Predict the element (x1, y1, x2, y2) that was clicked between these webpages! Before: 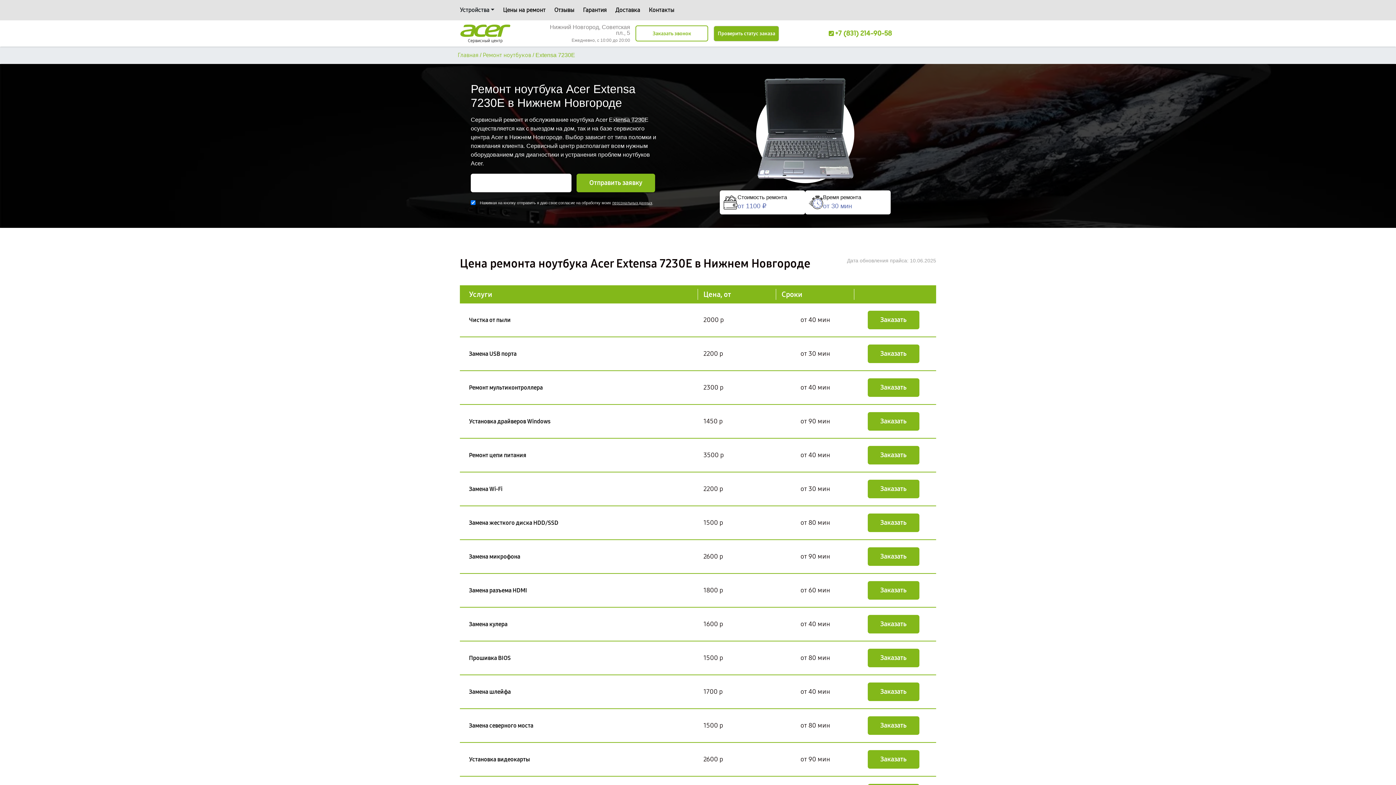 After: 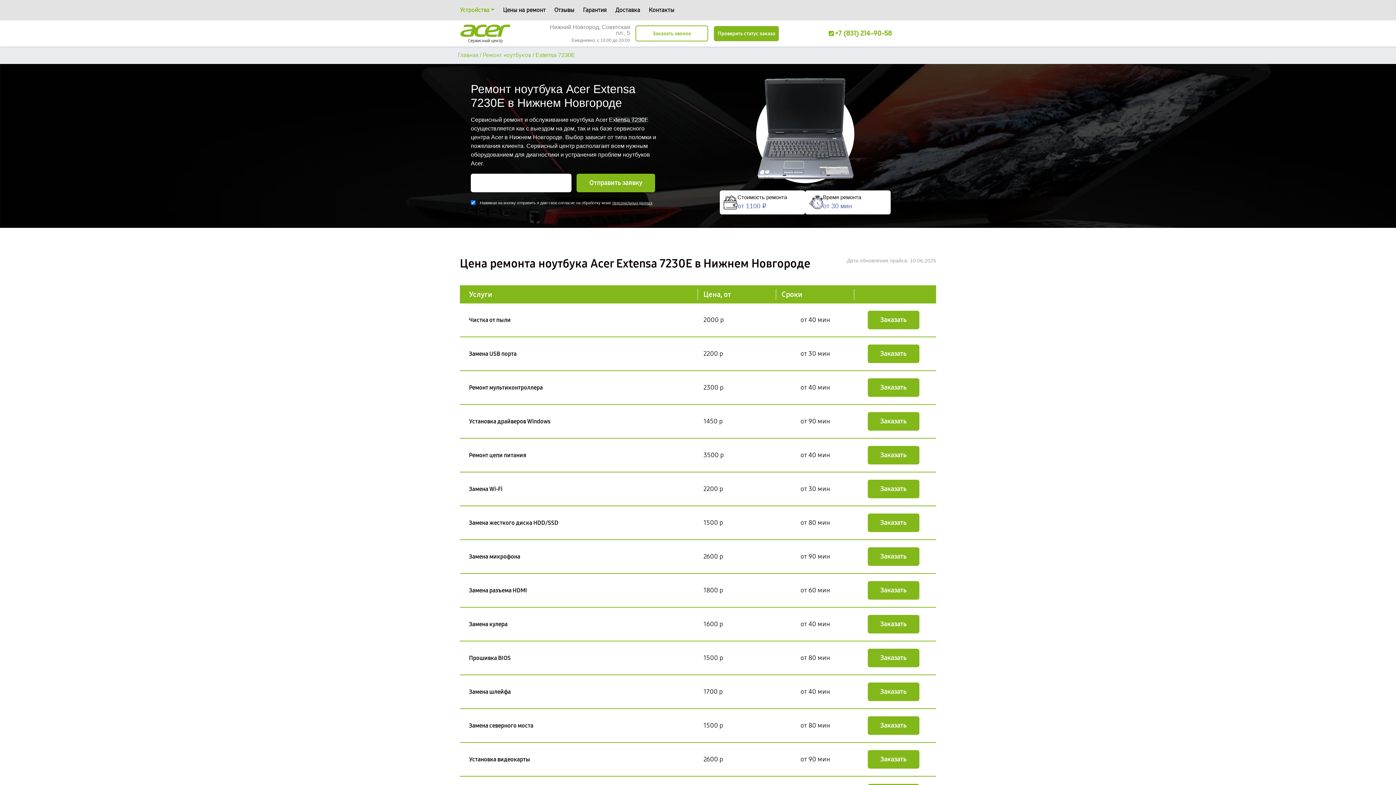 Action: label: Устройства bbox: (460, 5, 494, 14)